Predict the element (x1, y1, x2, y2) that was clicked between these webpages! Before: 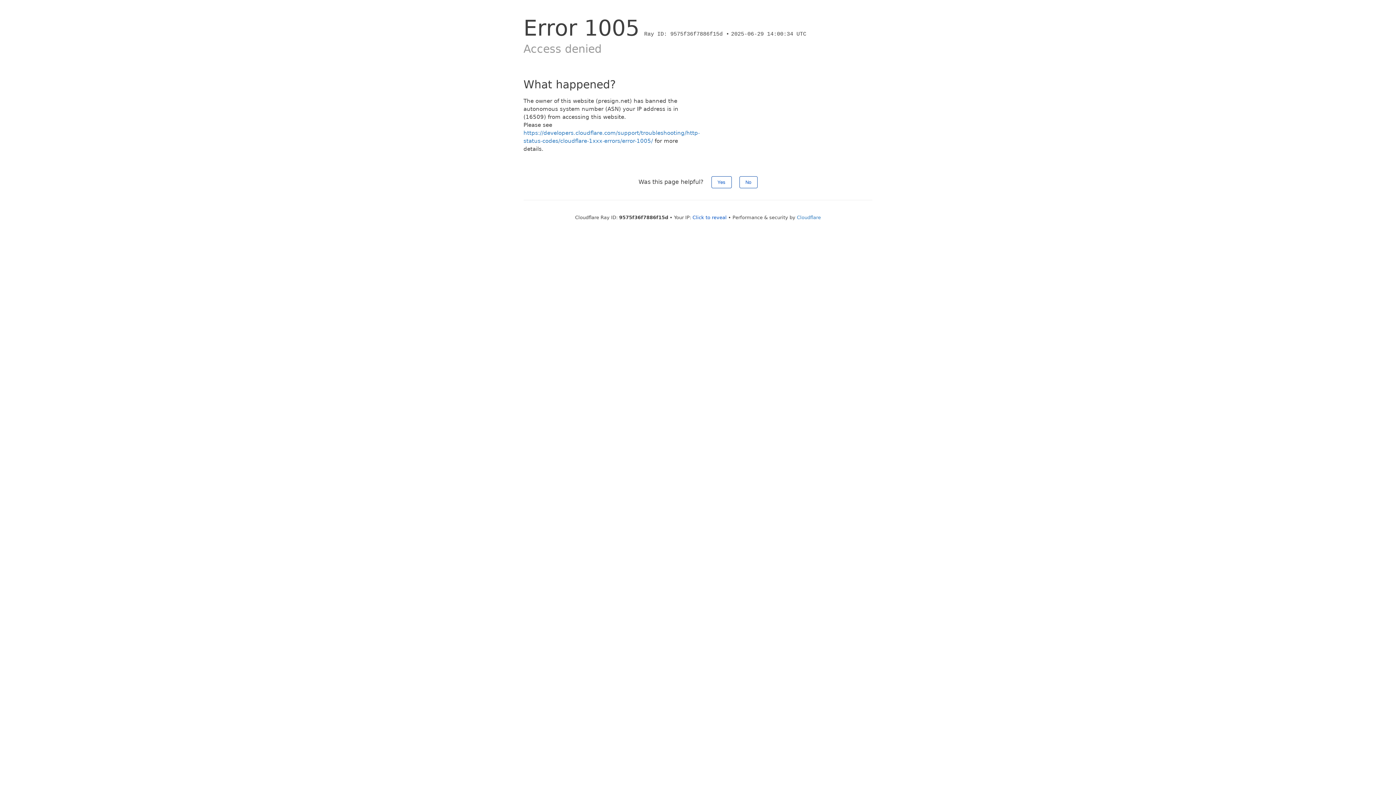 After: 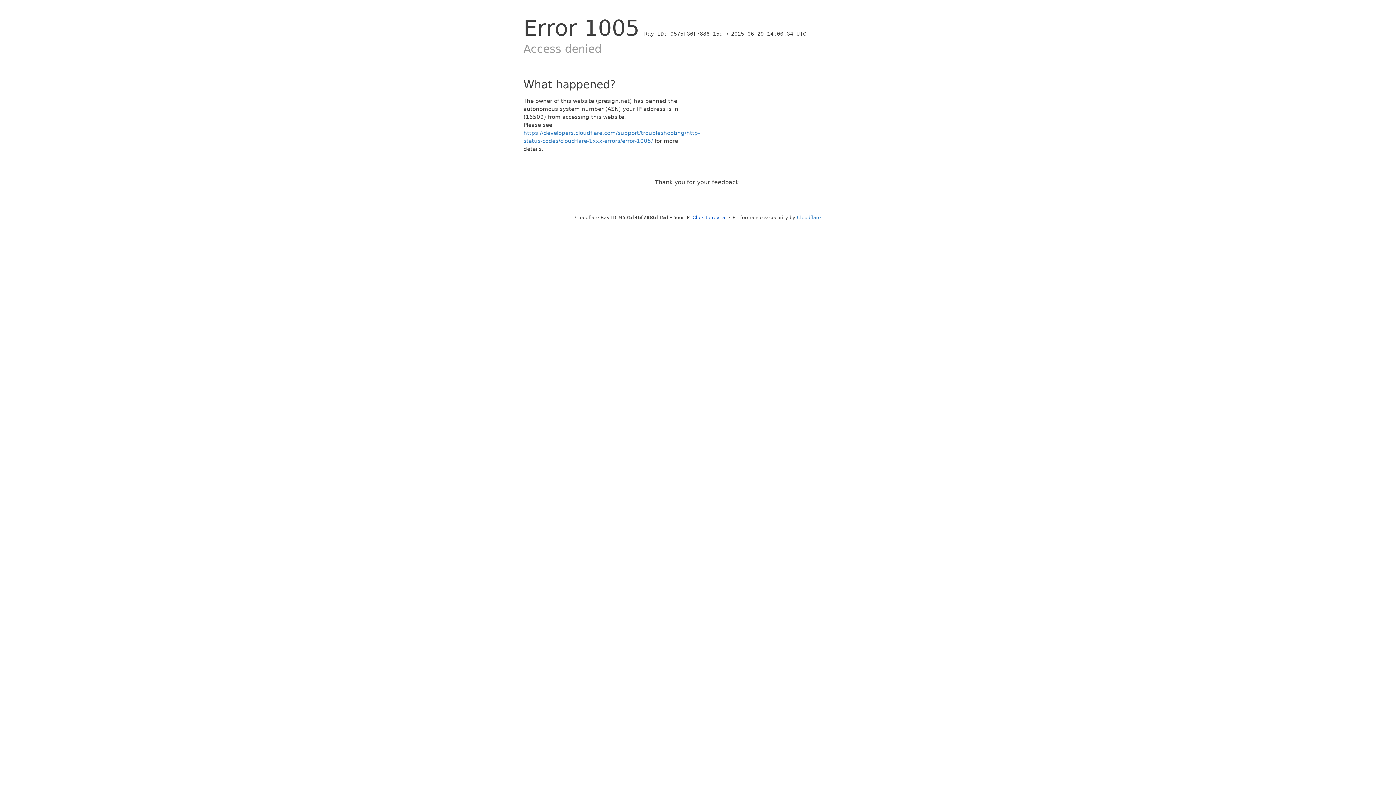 Action: bbox: (739, 176, 757, 188) label: No